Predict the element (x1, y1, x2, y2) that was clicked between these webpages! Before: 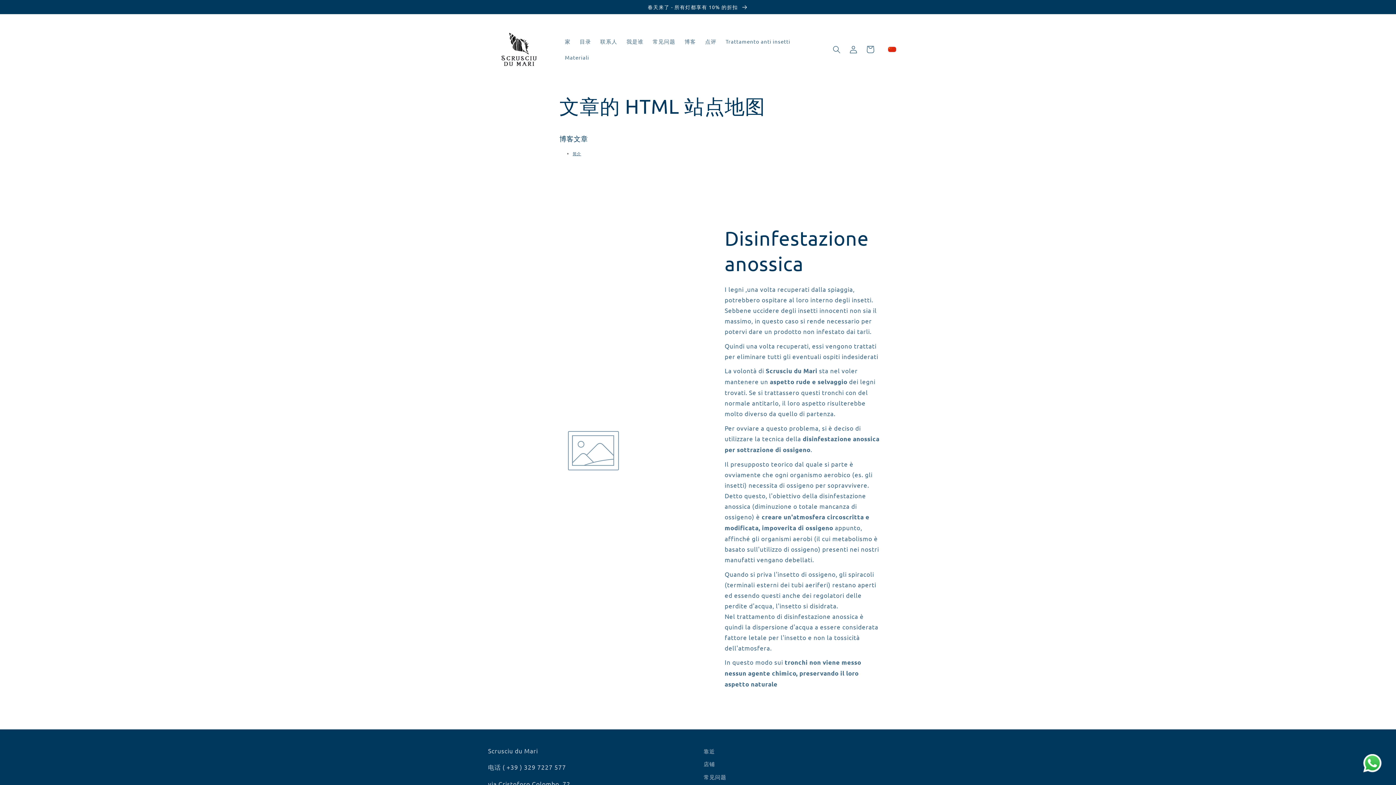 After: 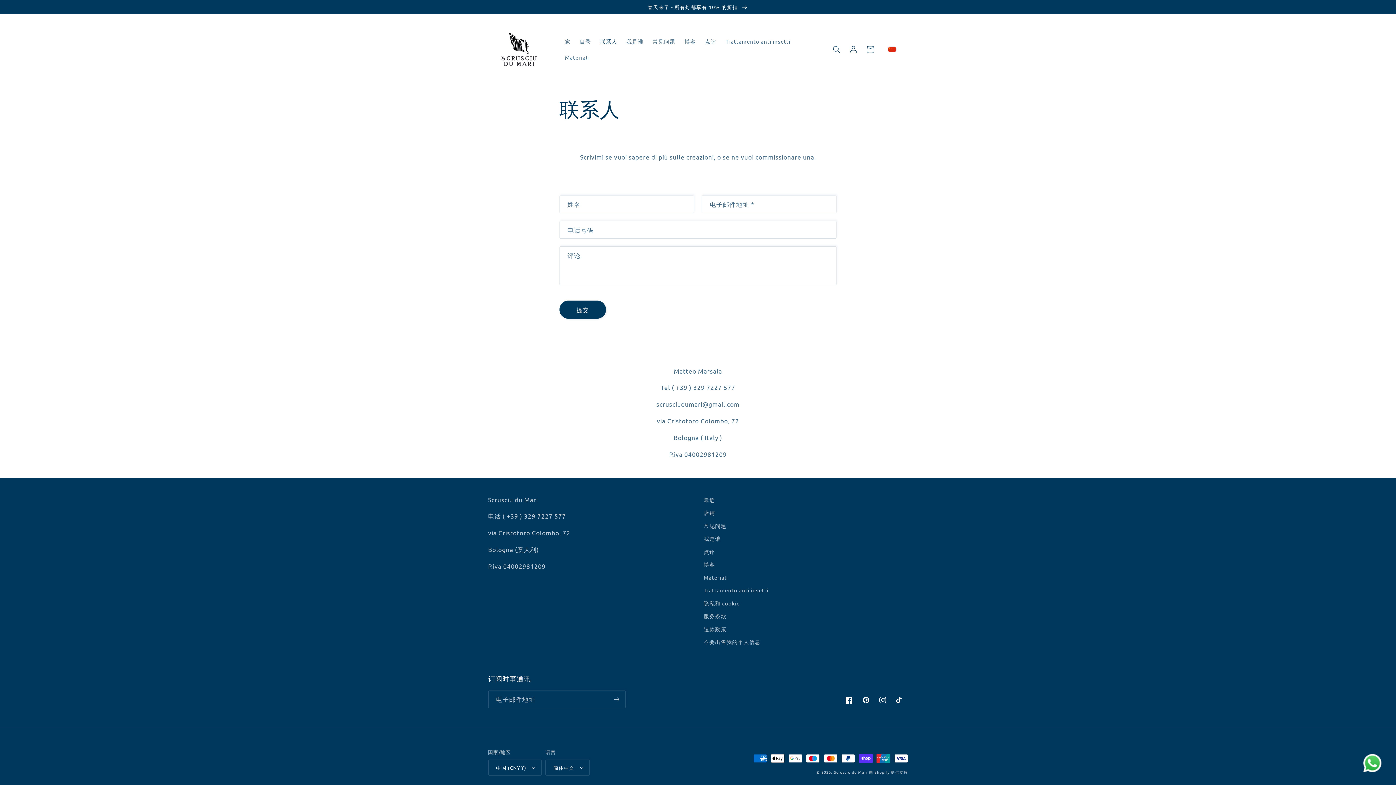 Action: label: 联系人 bbox: (595, 33, 622, 49)